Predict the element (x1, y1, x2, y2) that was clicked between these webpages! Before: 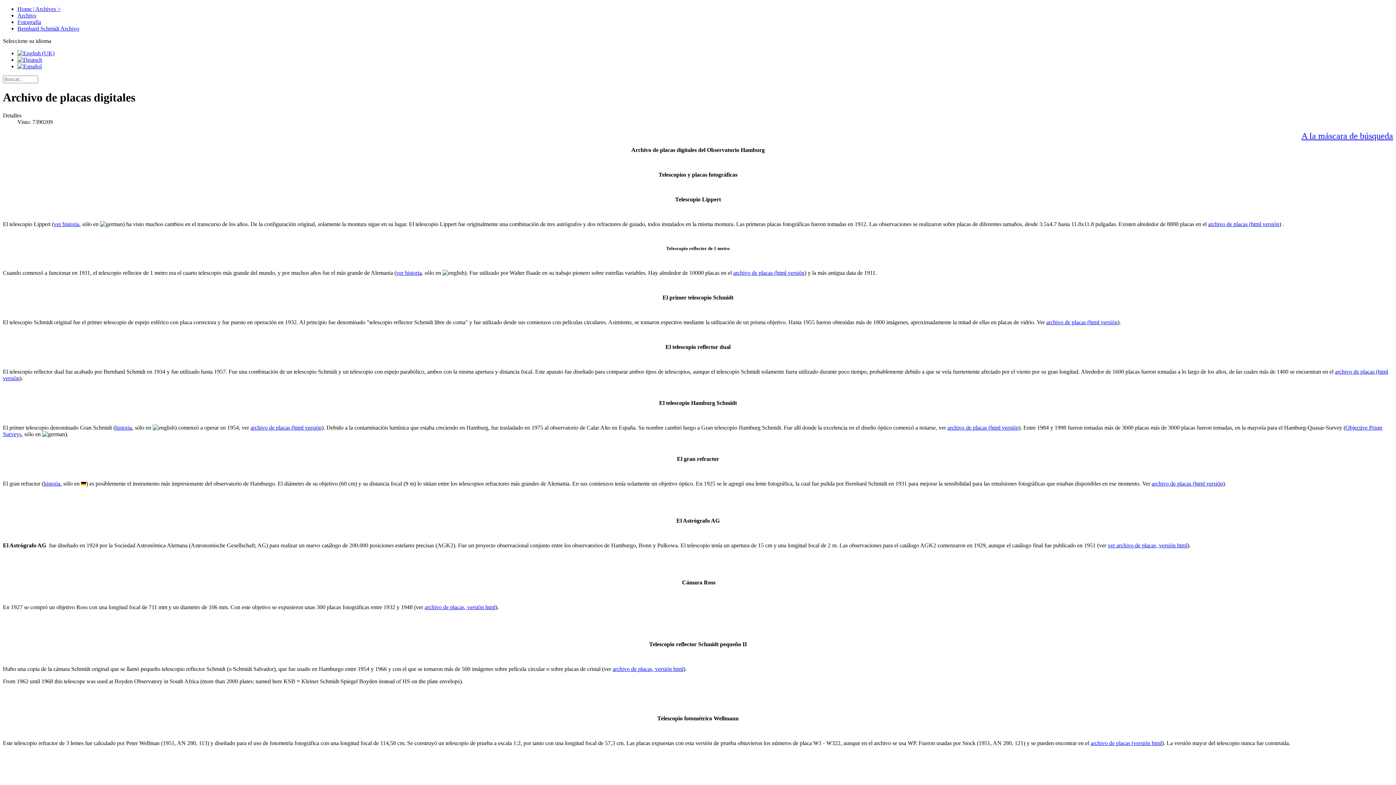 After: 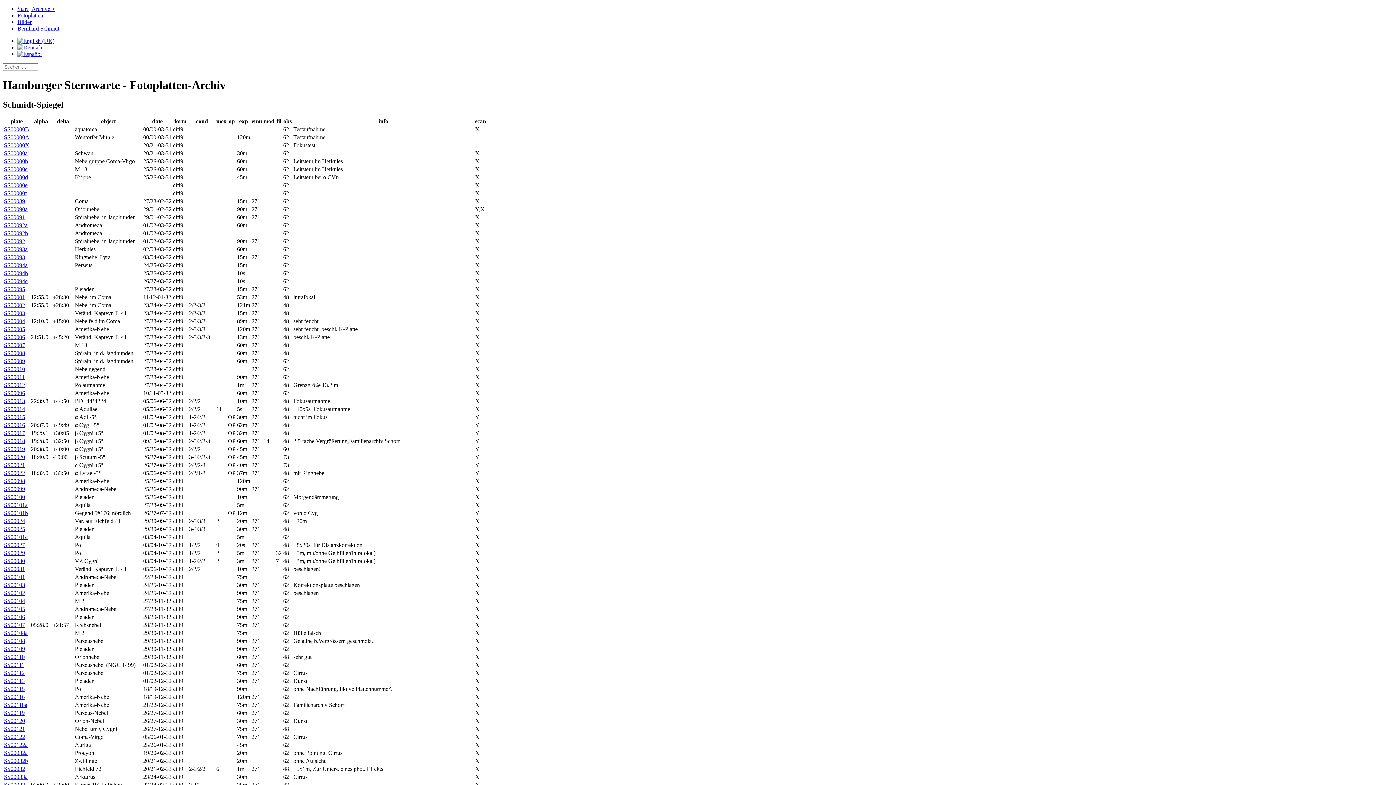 Action: bbox: (1046, 319, 1117, 325) label: archivo de placas (html versión